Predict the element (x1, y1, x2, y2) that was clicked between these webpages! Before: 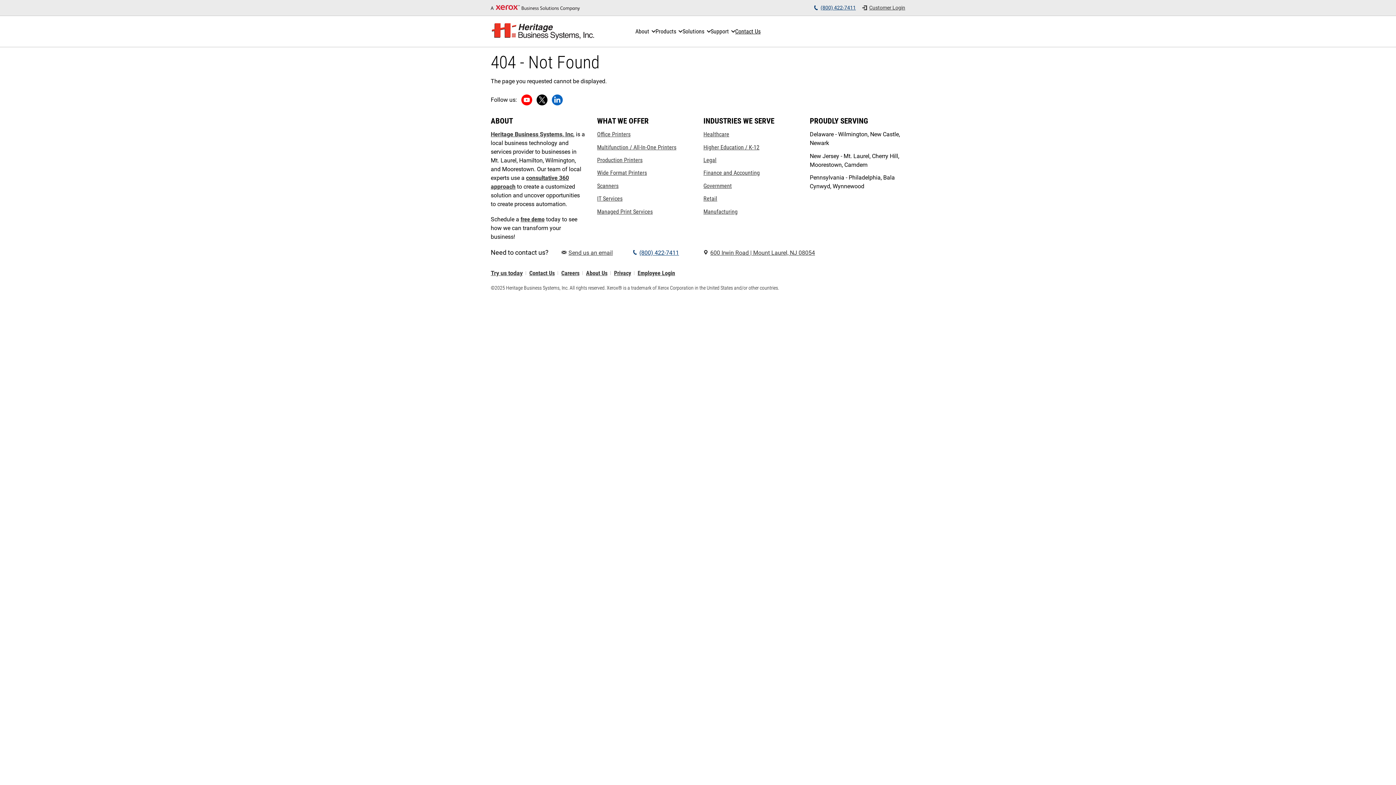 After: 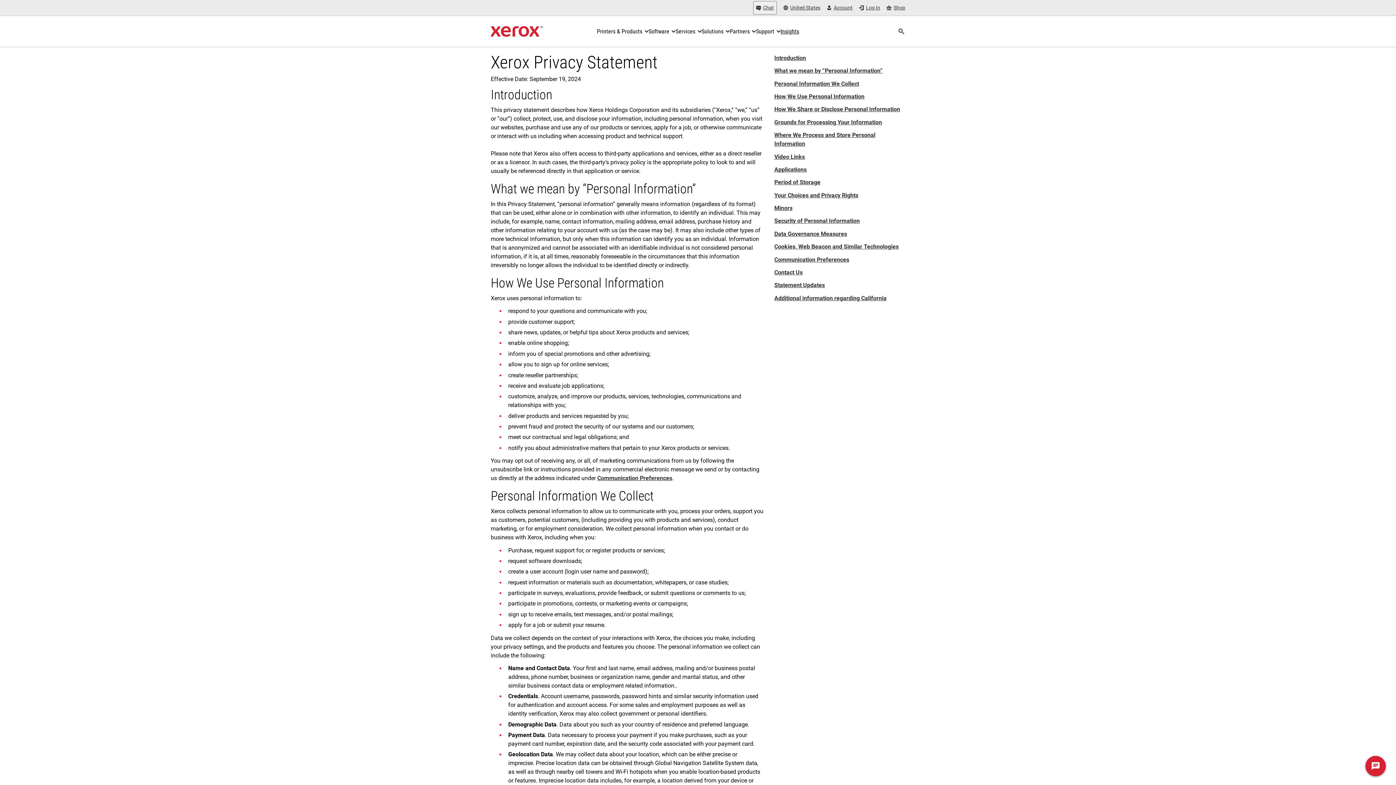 Action: bbox: (614, 271, 631, 275) label: Privacy - Xerox Corporation Privacy Policy